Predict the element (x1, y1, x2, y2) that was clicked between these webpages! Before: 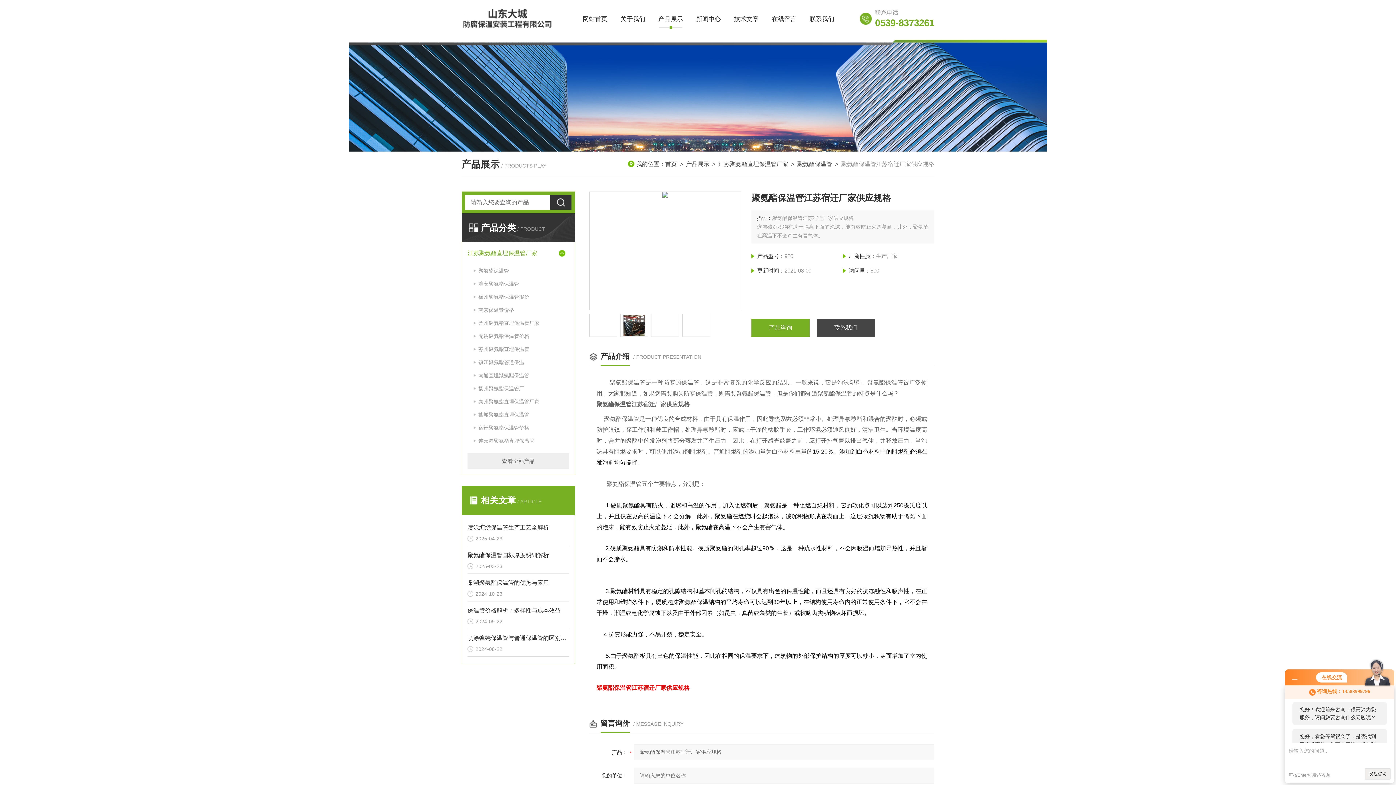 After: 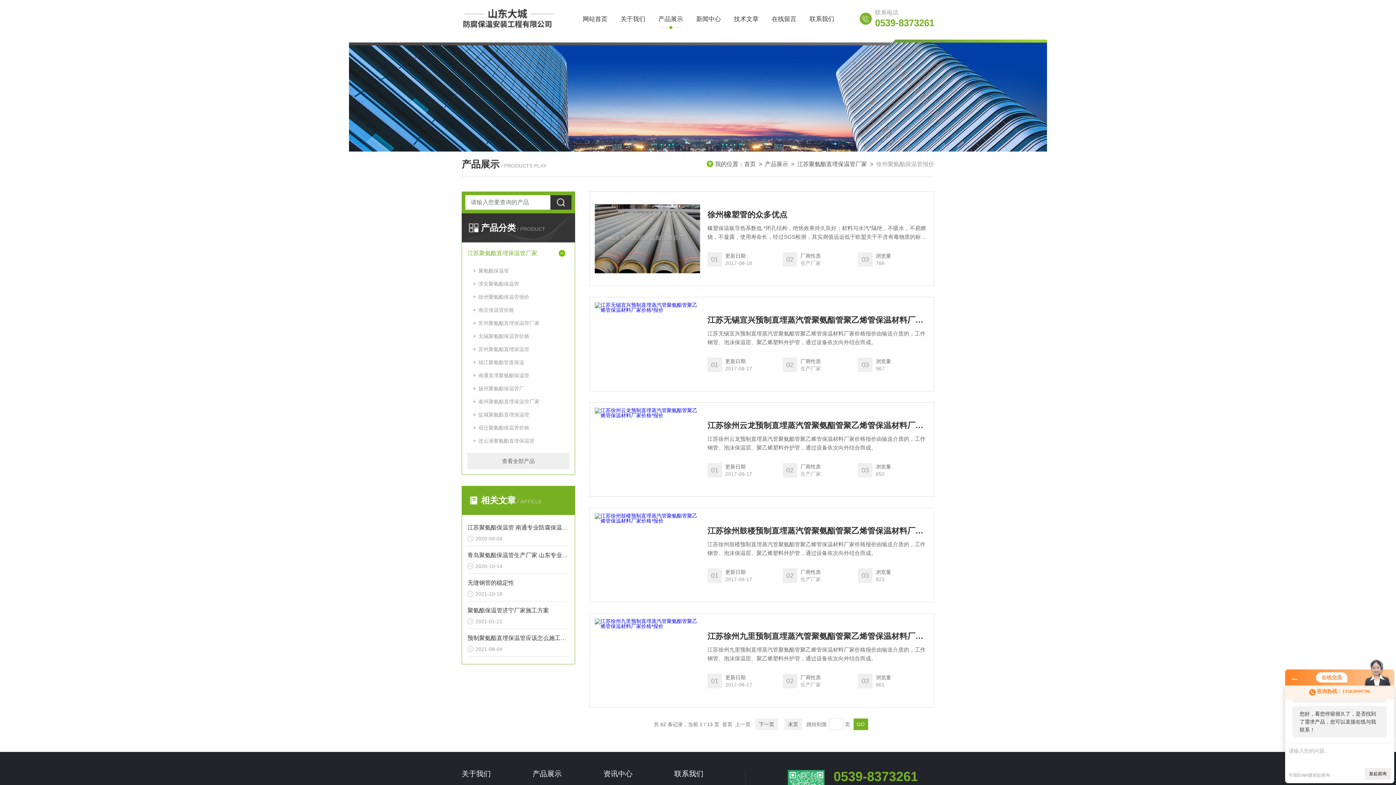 Action: label: 徐州聚氨酯保温管报价 bbox: (467, 290, 569, 303)